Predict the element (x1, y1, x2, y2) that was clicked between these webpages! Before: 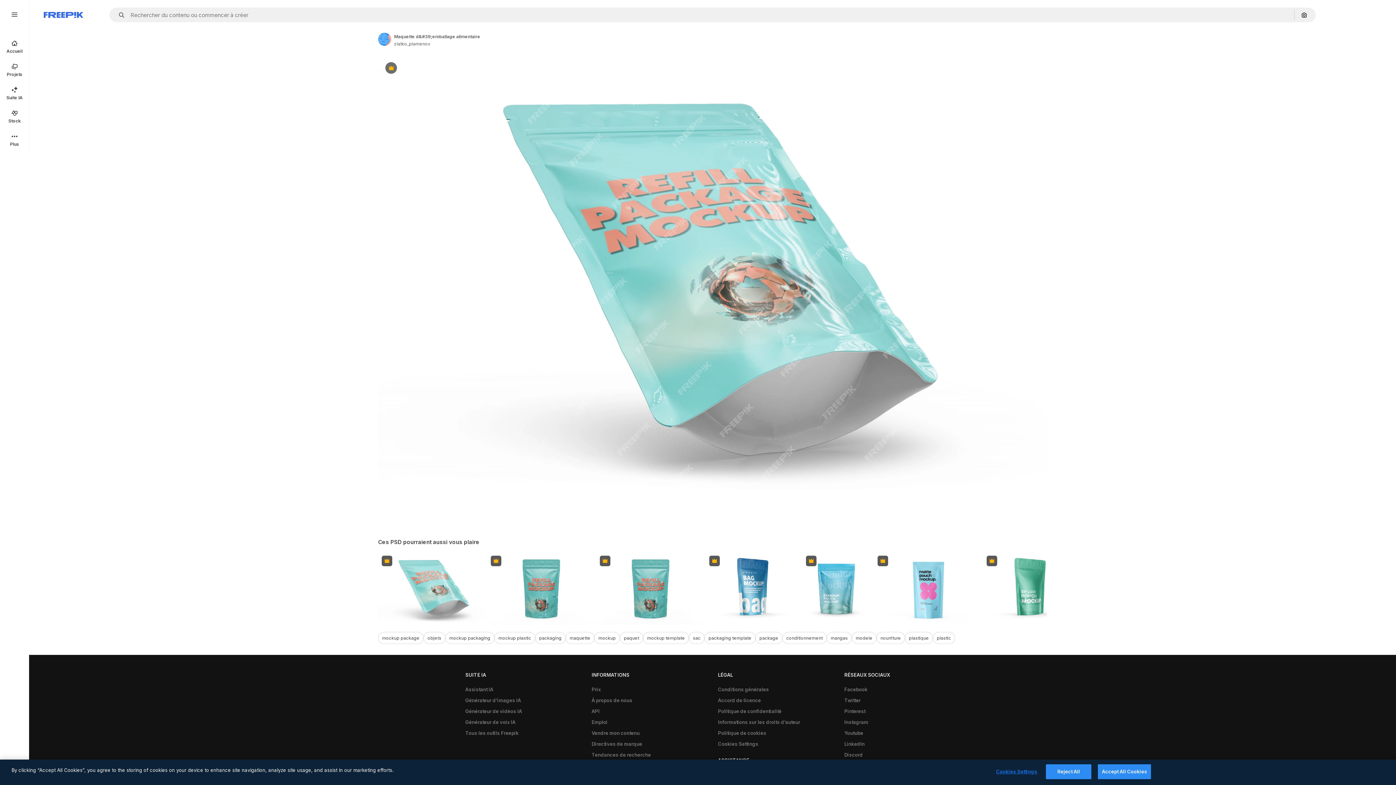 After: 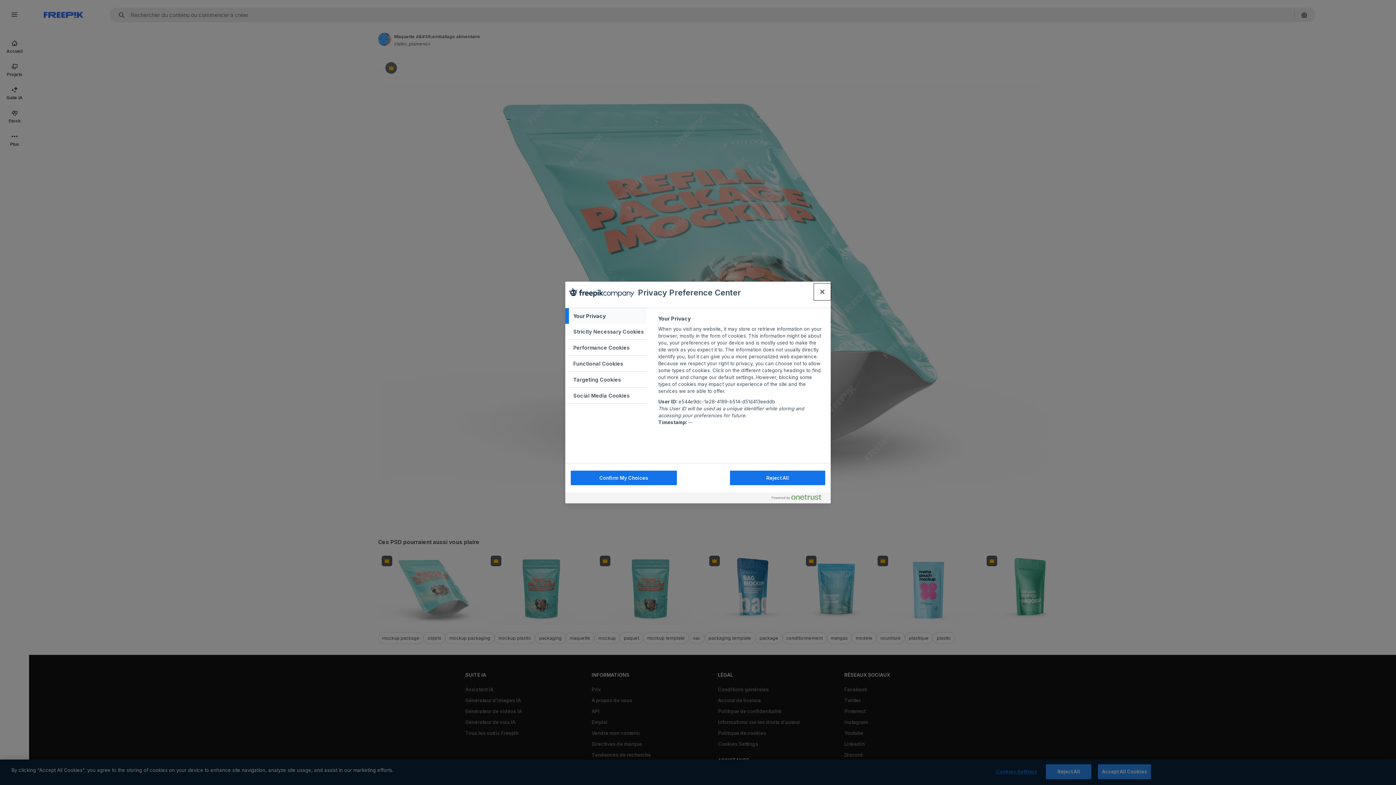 Action: bbox: (994, 765, 1039, 779) label: Cookies Settings